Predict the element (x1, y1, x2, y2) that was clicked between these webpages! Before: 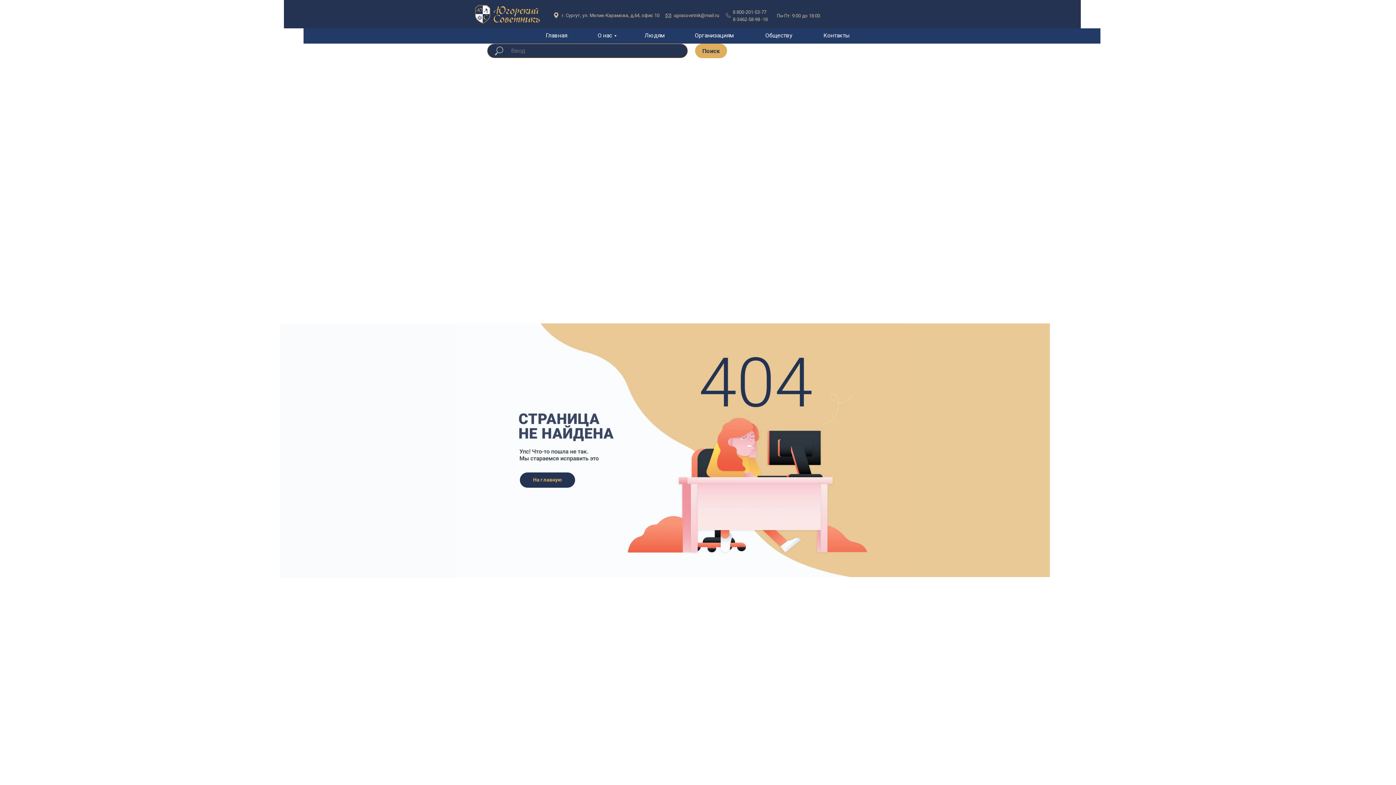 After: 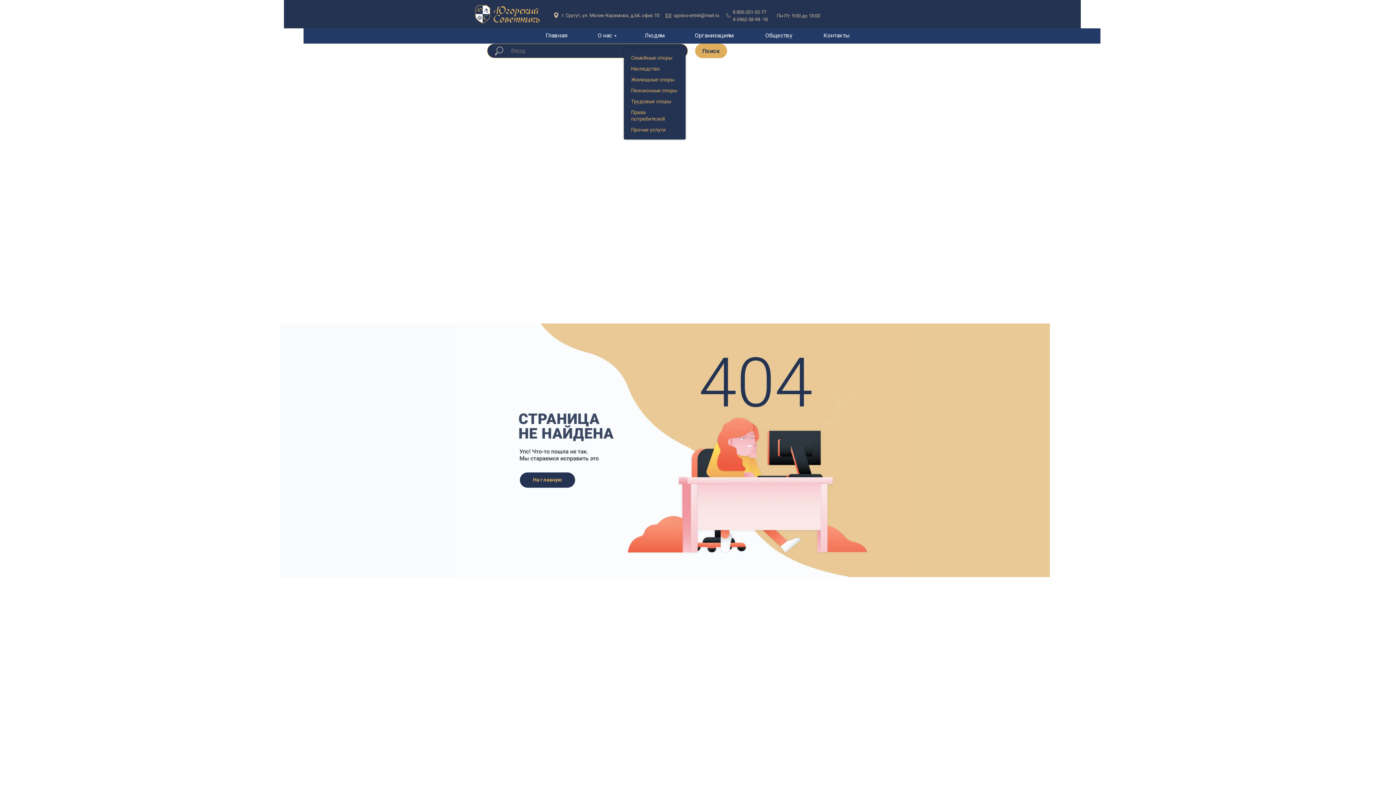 Action: bbox: (644, 32, 665, 38) label: Людям